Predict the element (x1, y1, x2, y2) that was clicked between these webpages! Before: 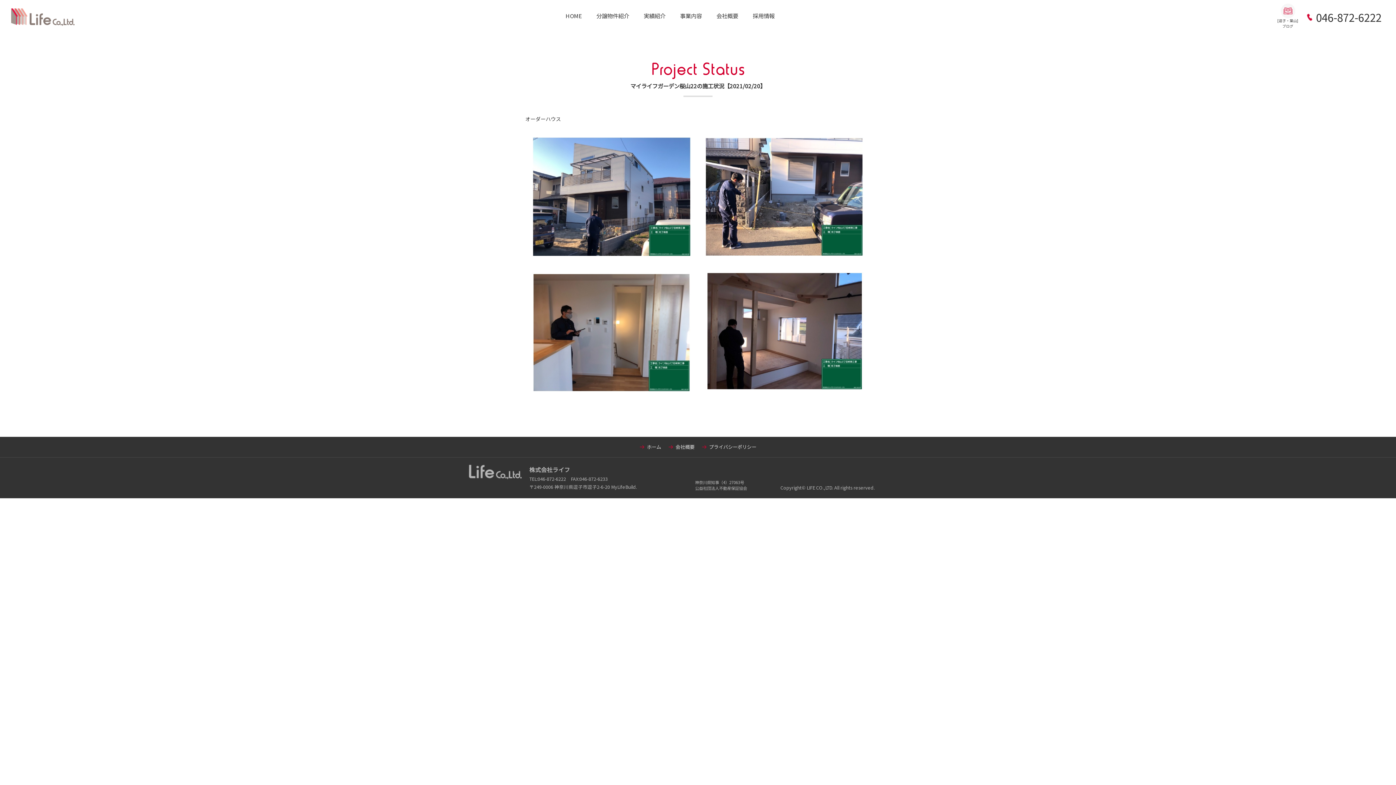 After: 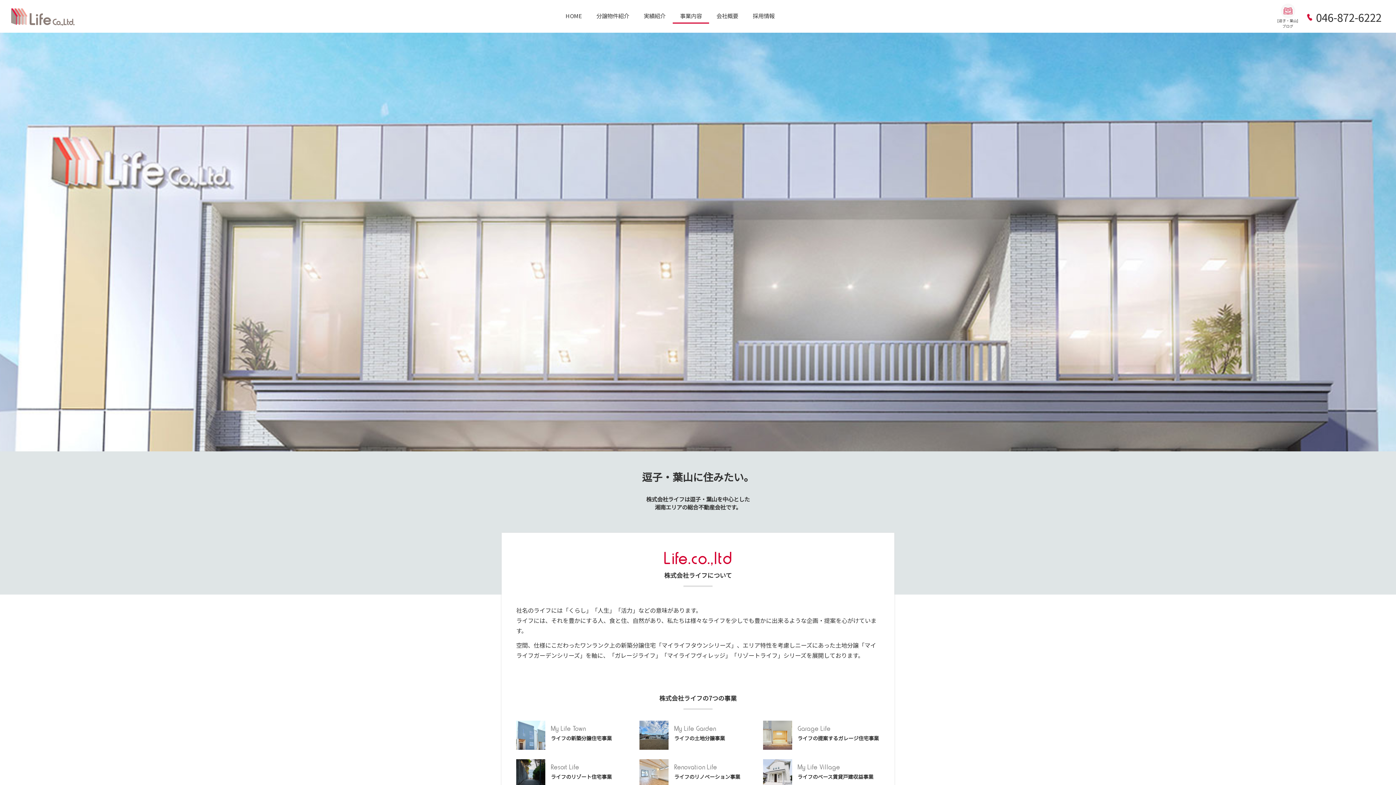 Action: label: 事業内容 bbox: (672, 9, 709, 23)